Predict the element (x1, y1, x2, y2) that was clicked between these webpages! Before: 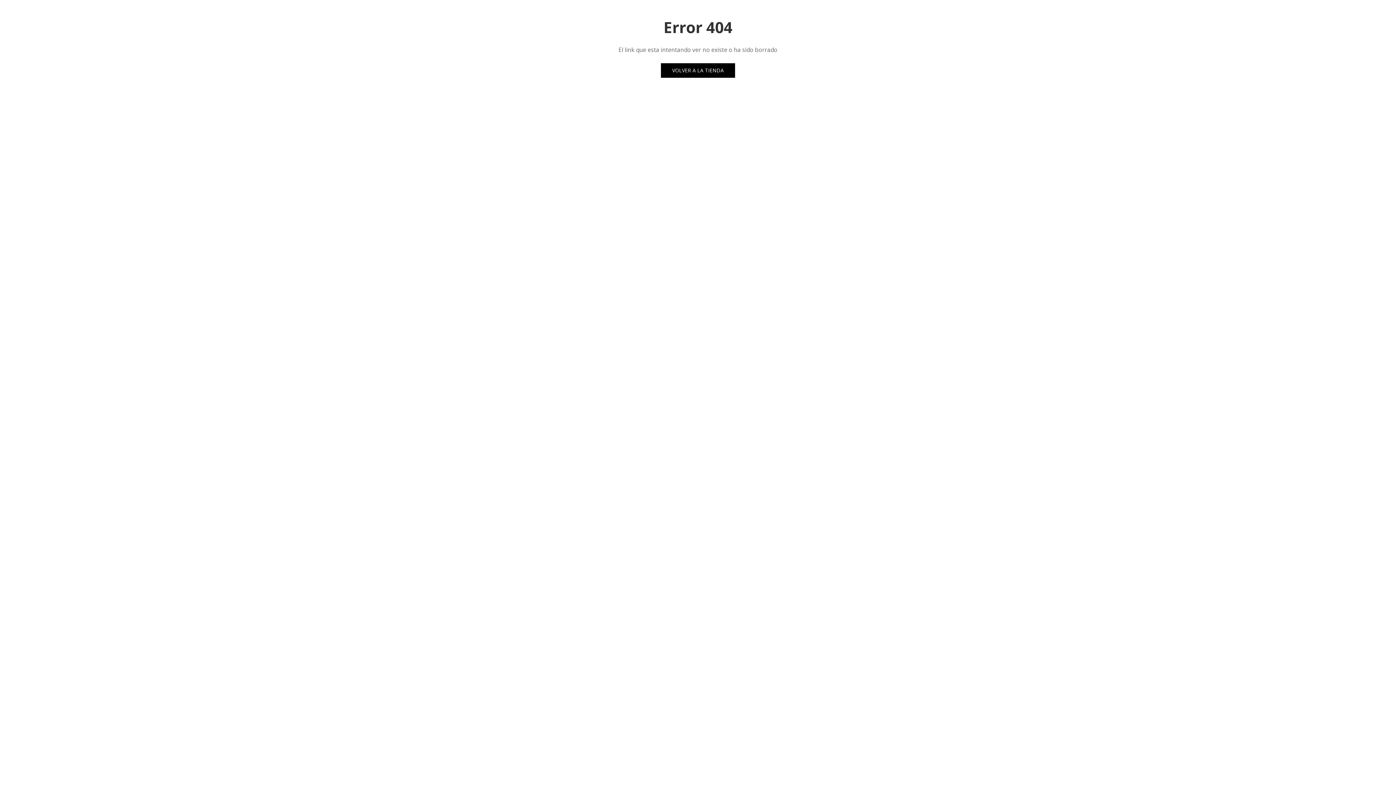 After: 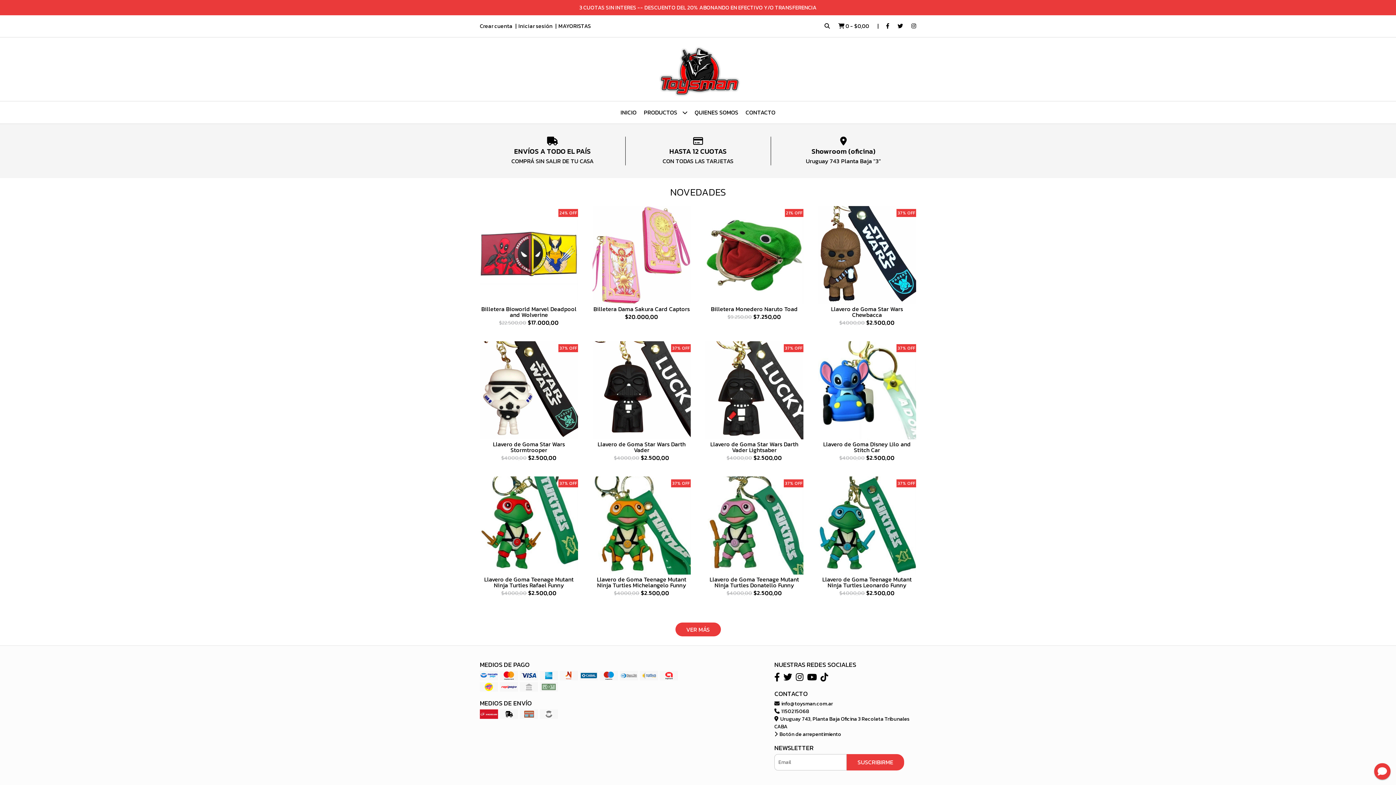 Action: label: VOLVER A LA TIENDA bbox: (661, 63, 735, 77)